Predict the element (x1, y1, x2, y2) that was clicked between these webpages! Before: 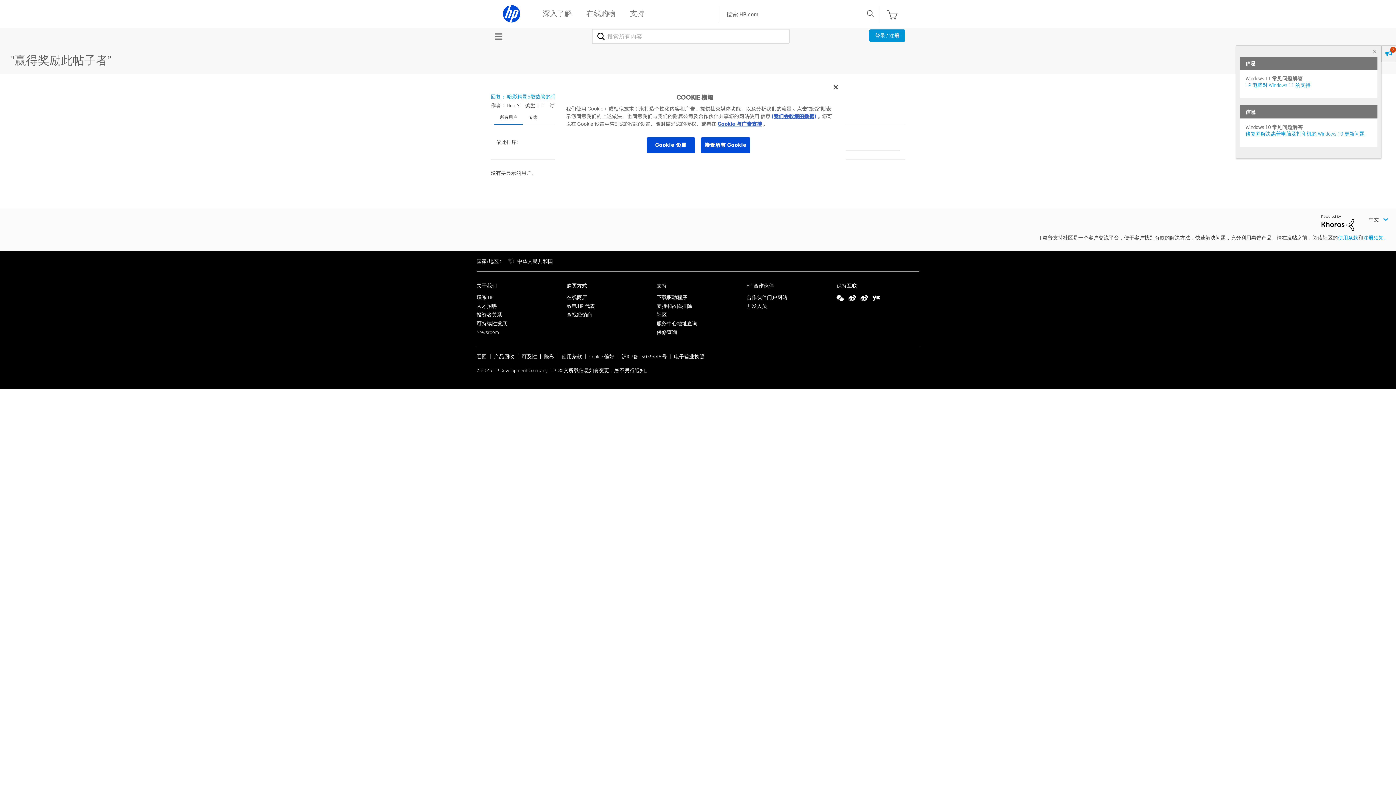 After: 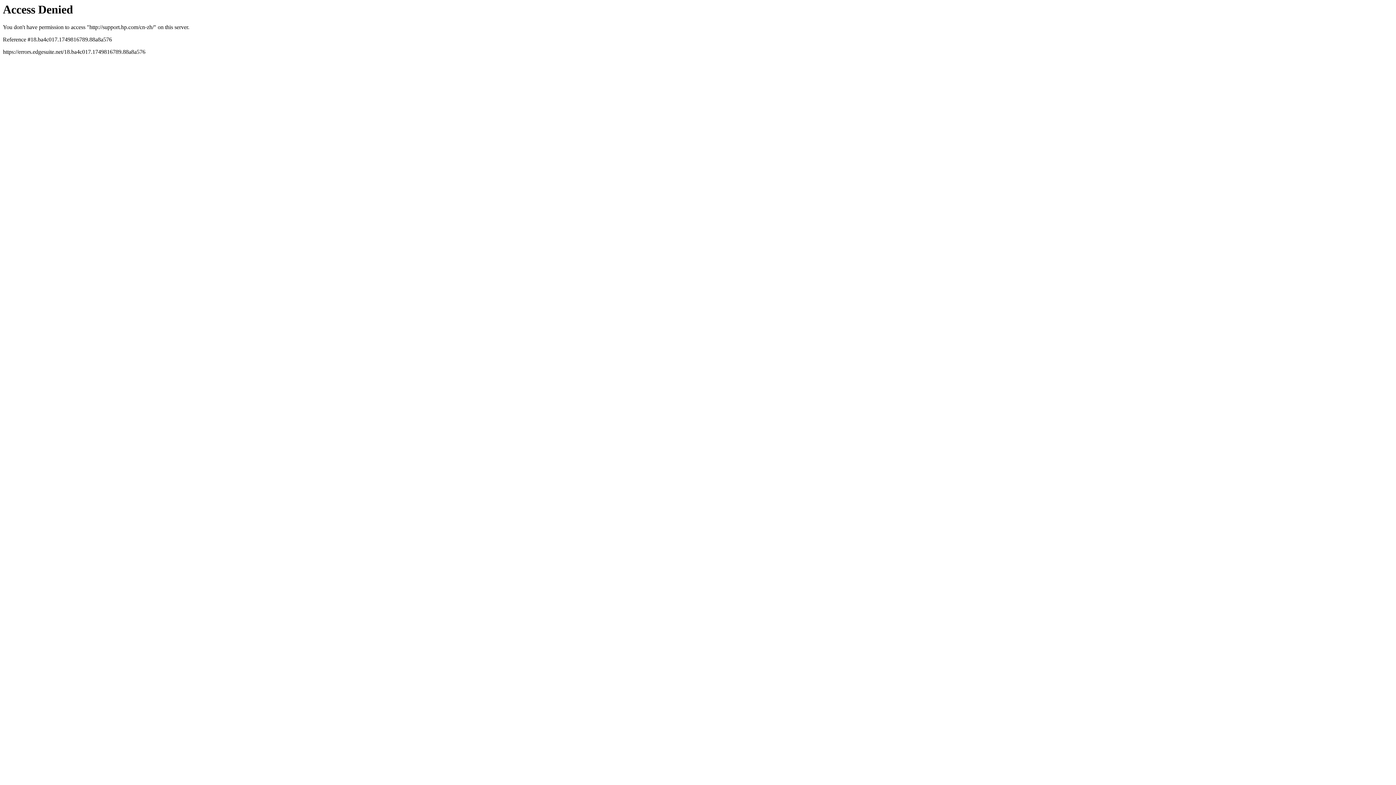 Action: label: 支持 bbox: (656, 282, 666, 288)